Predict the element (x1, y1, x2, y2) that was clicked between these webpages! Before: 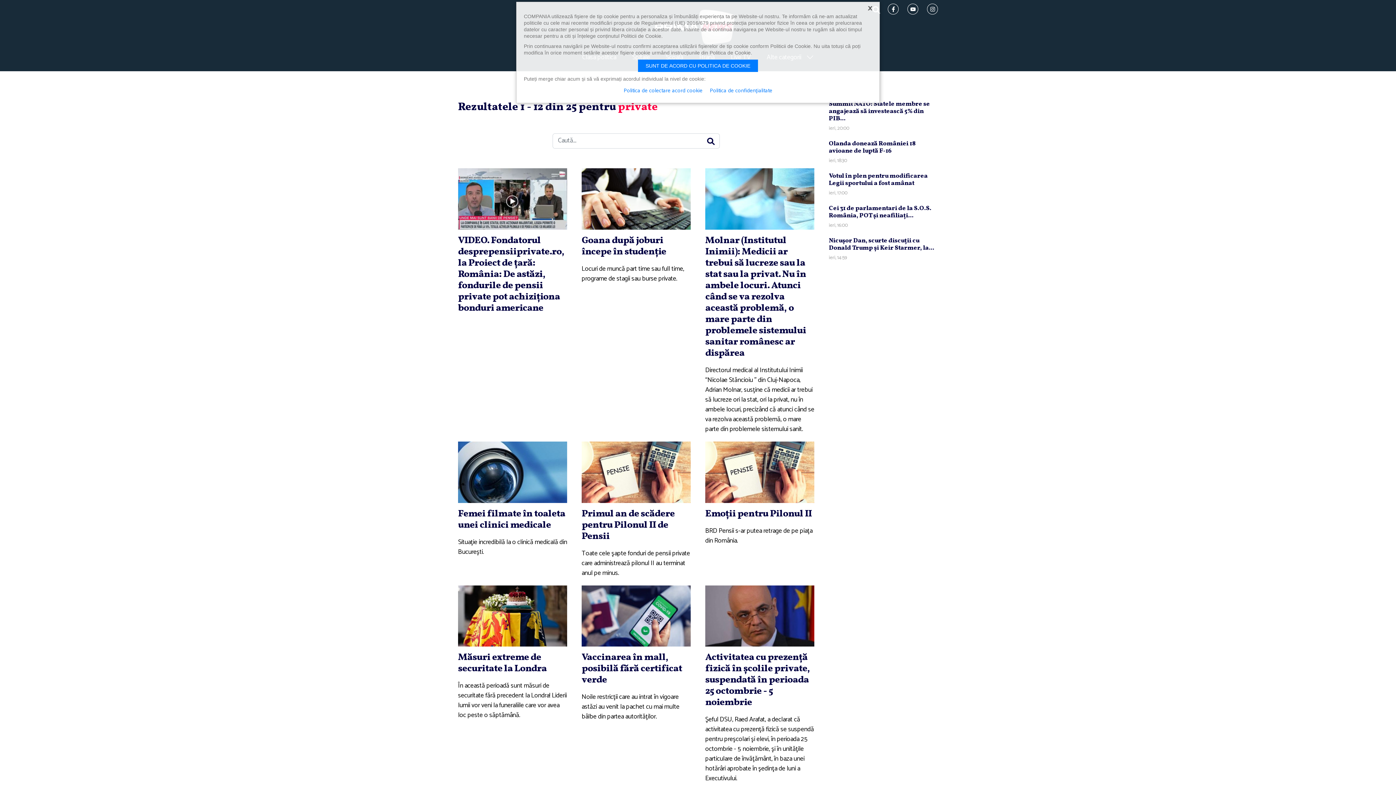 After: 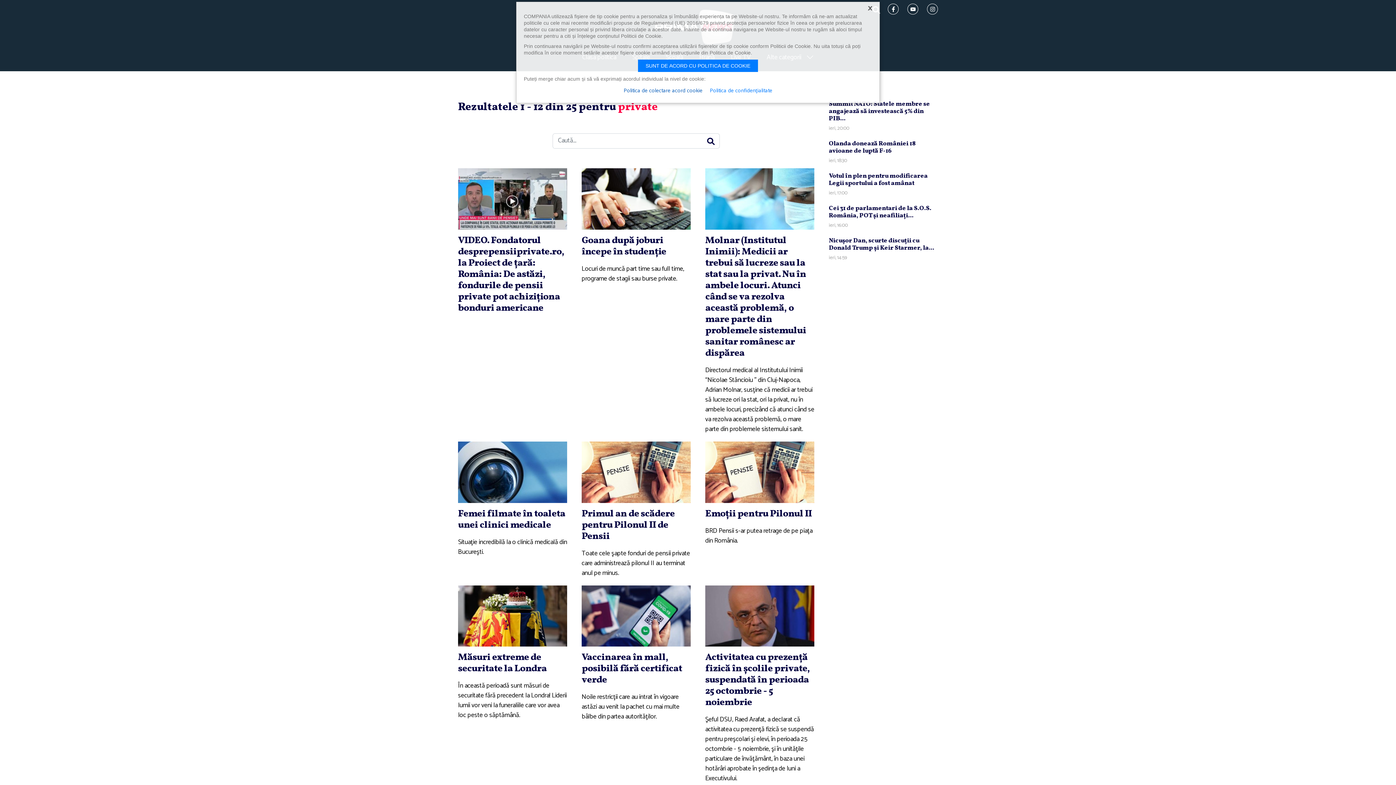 Action: bbox: (623, 86, 702, 94) label: Politica de colectare acord cookie